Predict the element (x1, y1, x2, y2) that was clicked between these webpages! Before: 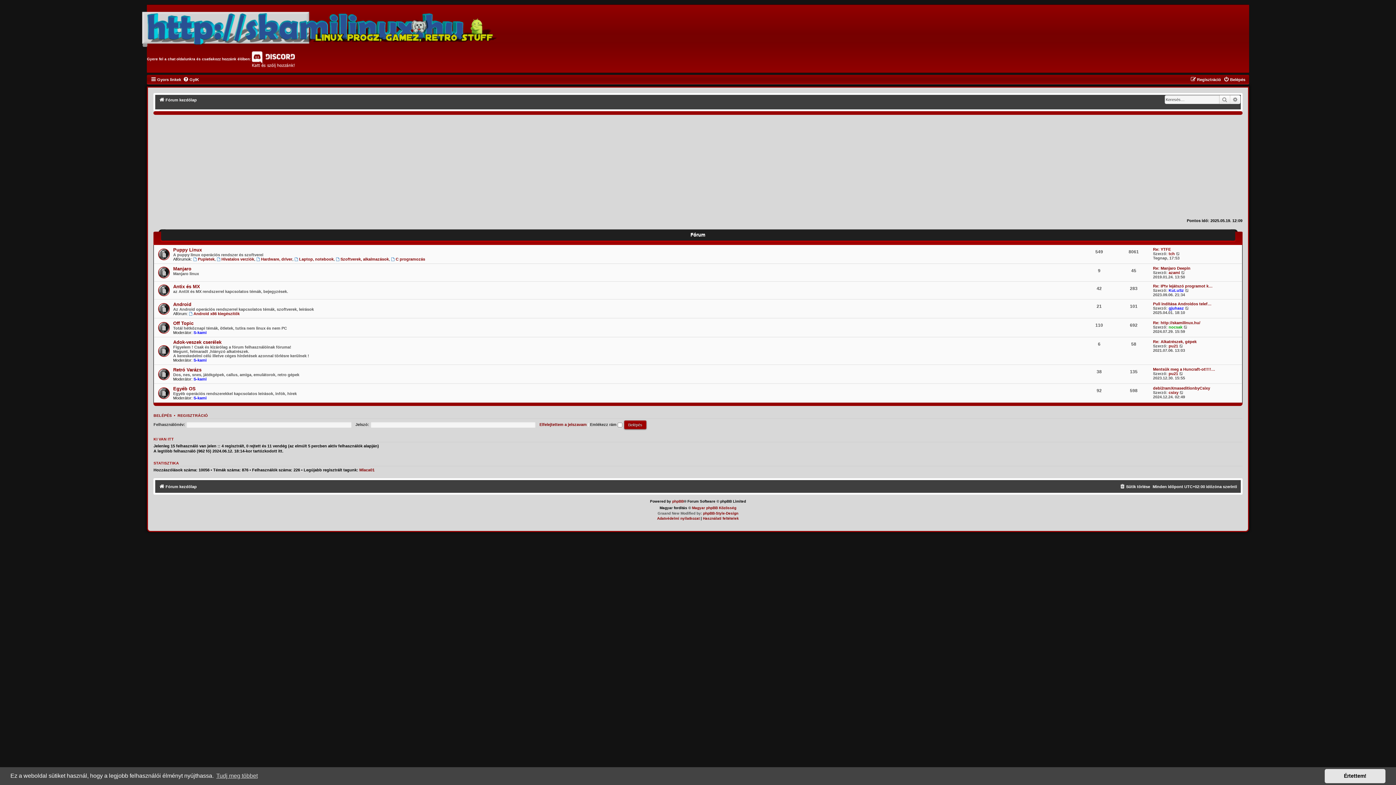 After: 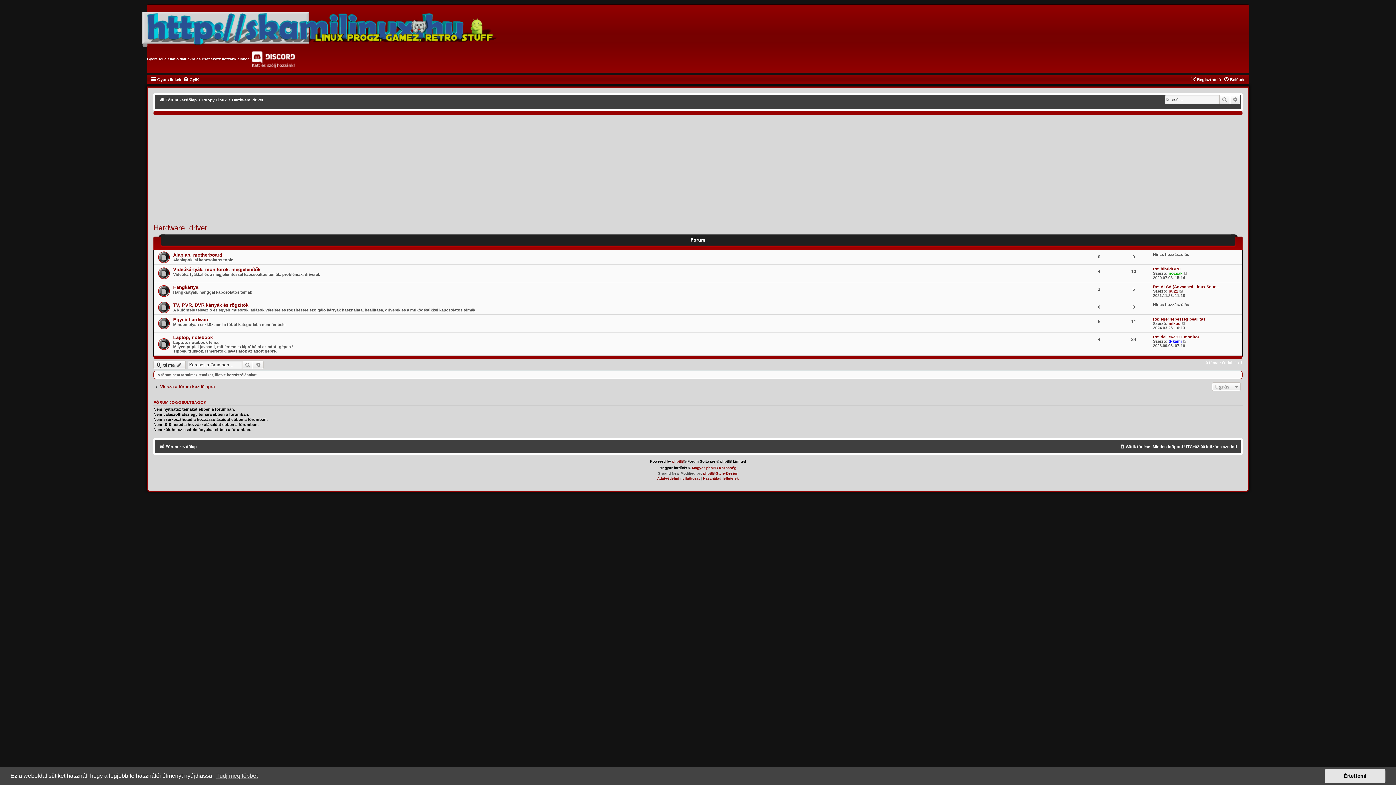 Action: label: Hardware, driver bbox: (256, 256, 292, 261)